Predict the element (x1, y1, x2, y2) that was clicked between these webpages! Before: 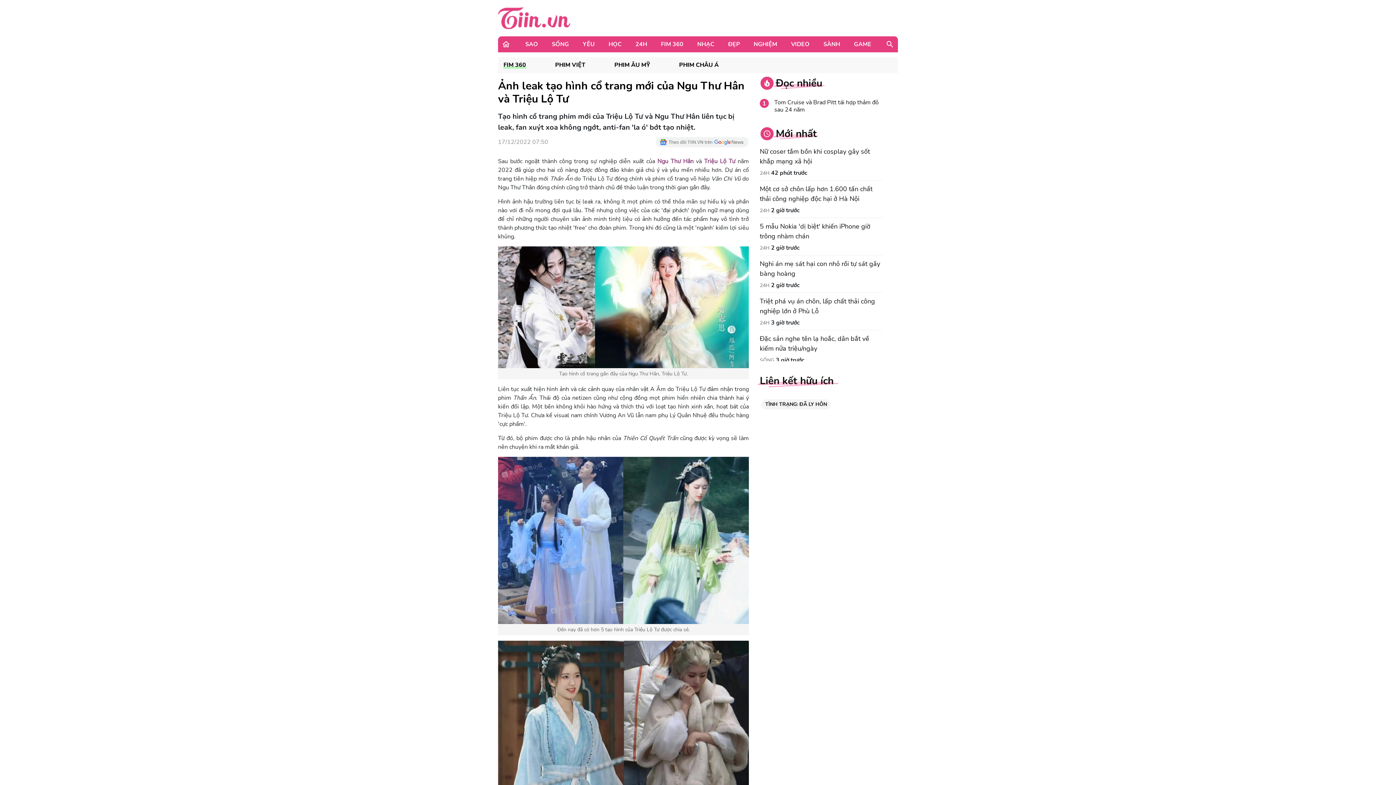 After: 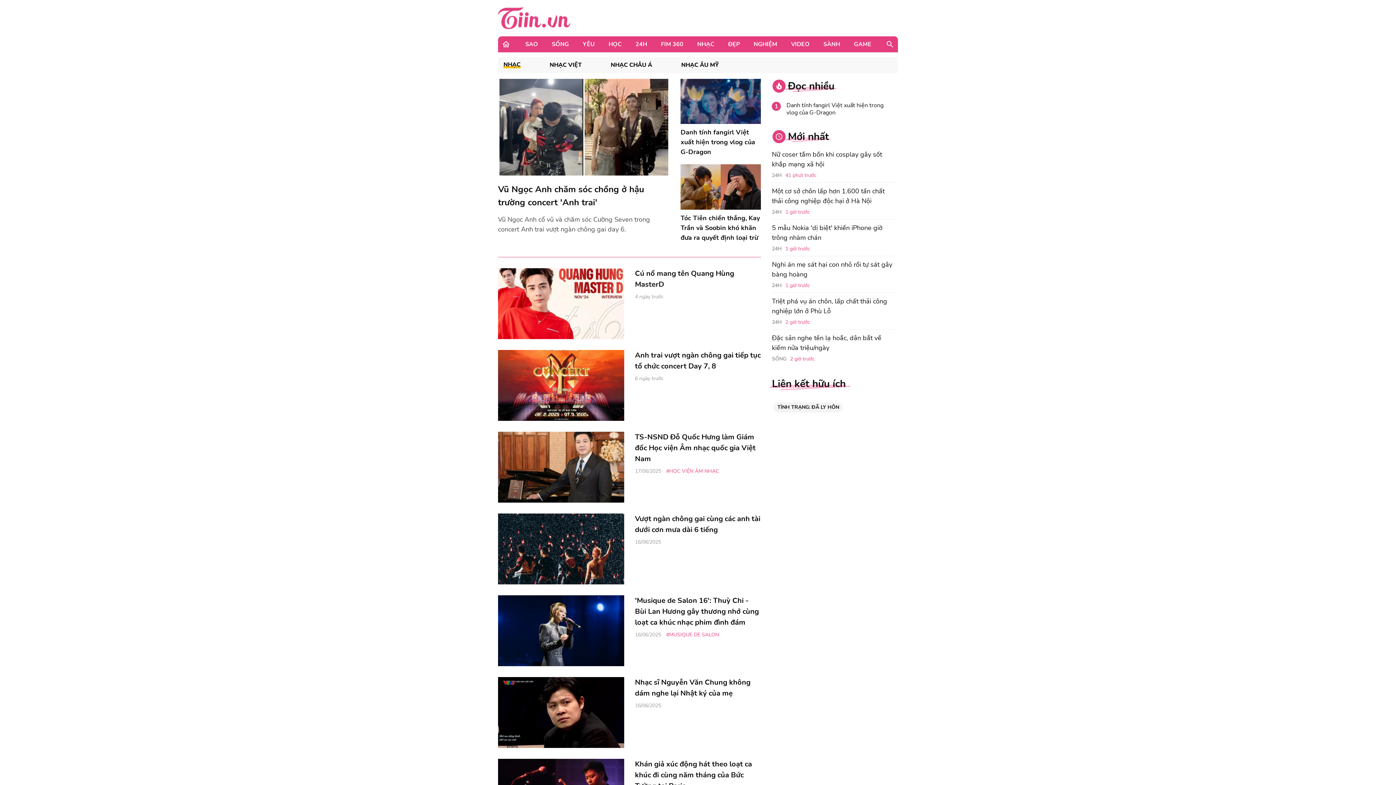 Action: label: NHẠC bbox: (690, 36, 721, 52)